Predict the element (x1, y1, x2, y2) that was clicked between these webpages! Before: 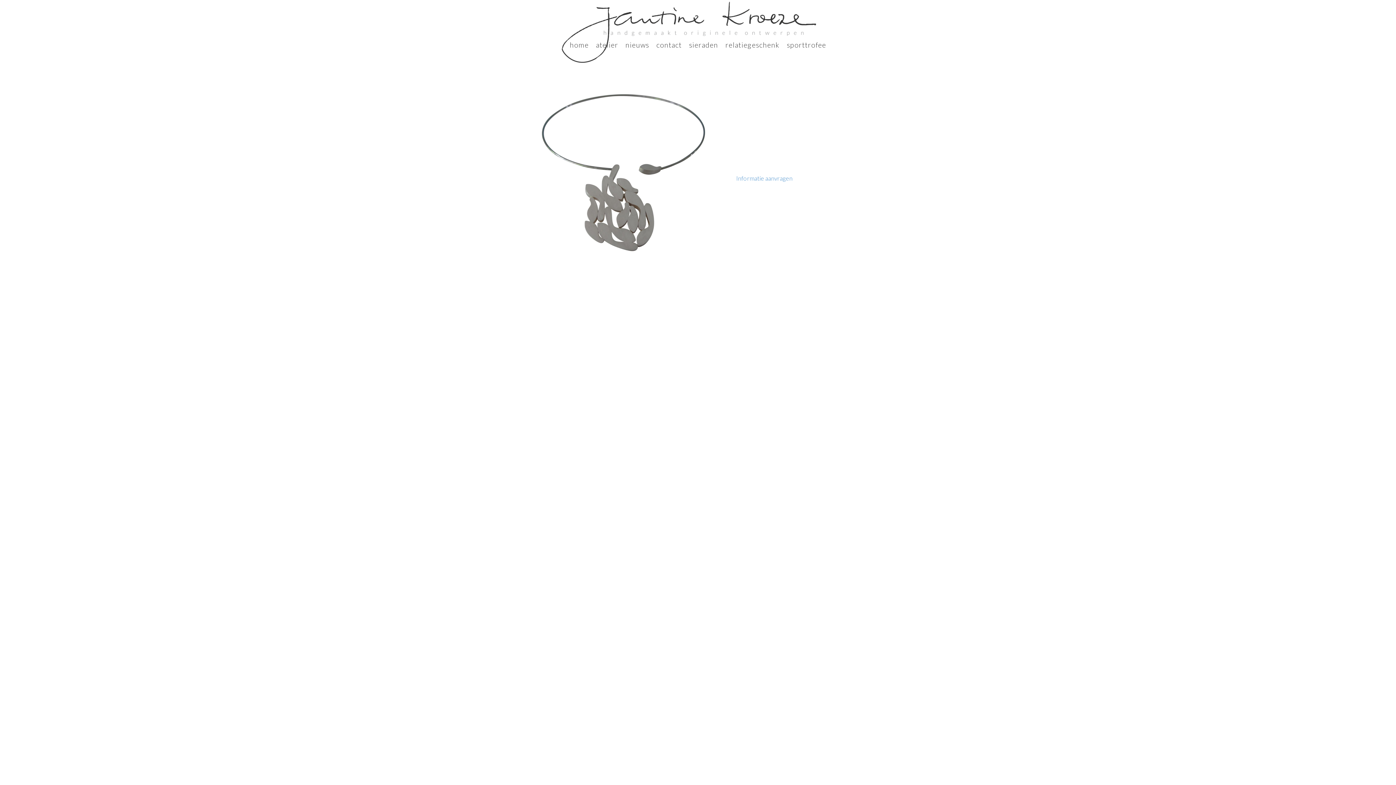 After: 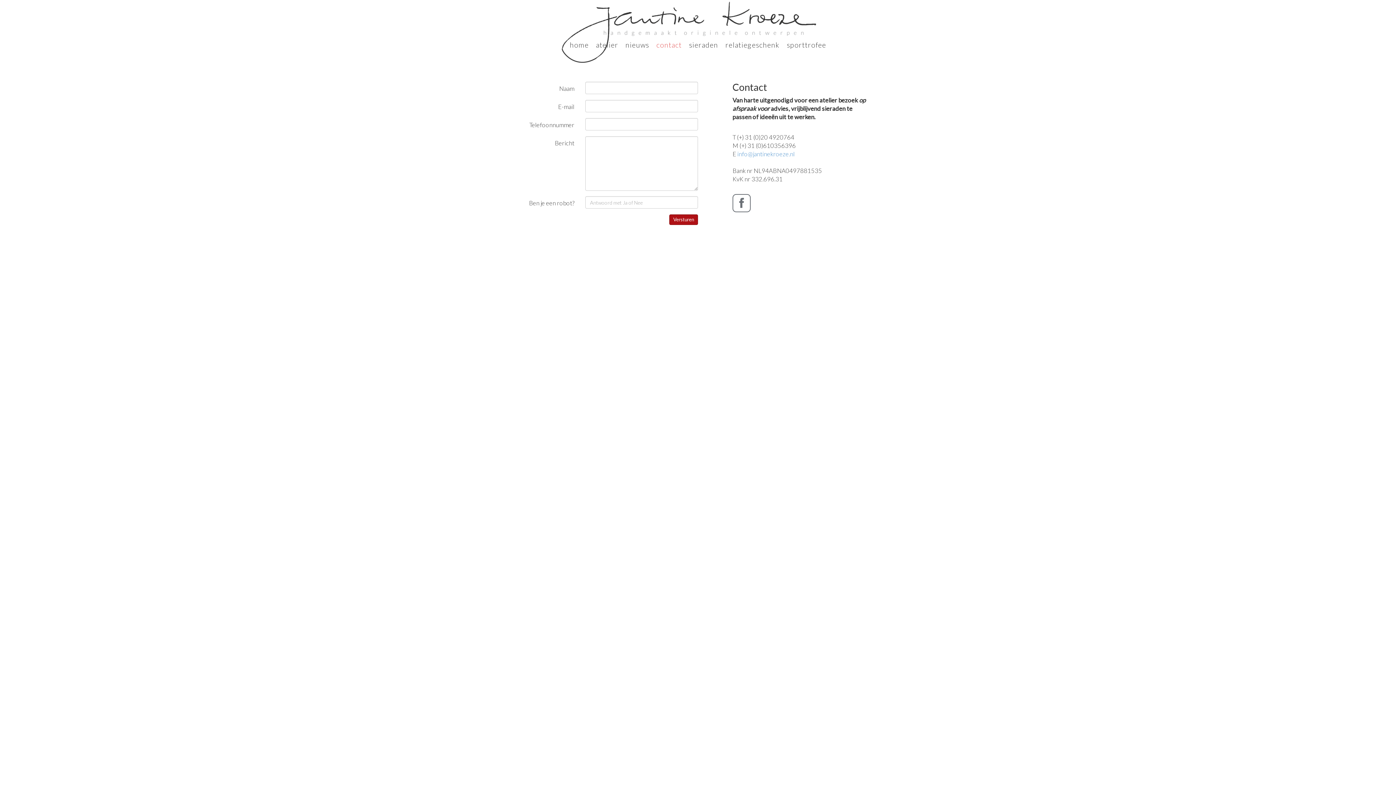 Action: label: contact bbox: (656, 40, 682, 49)